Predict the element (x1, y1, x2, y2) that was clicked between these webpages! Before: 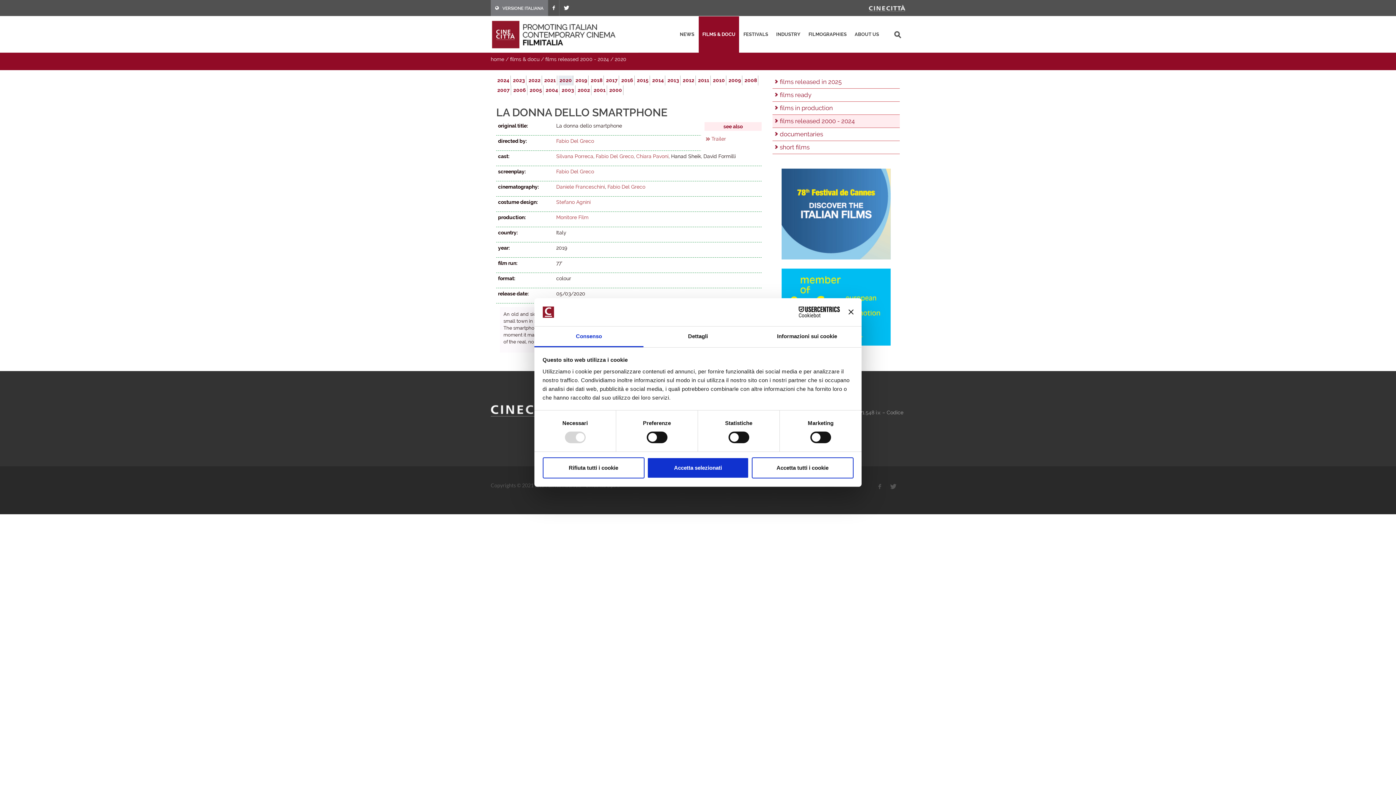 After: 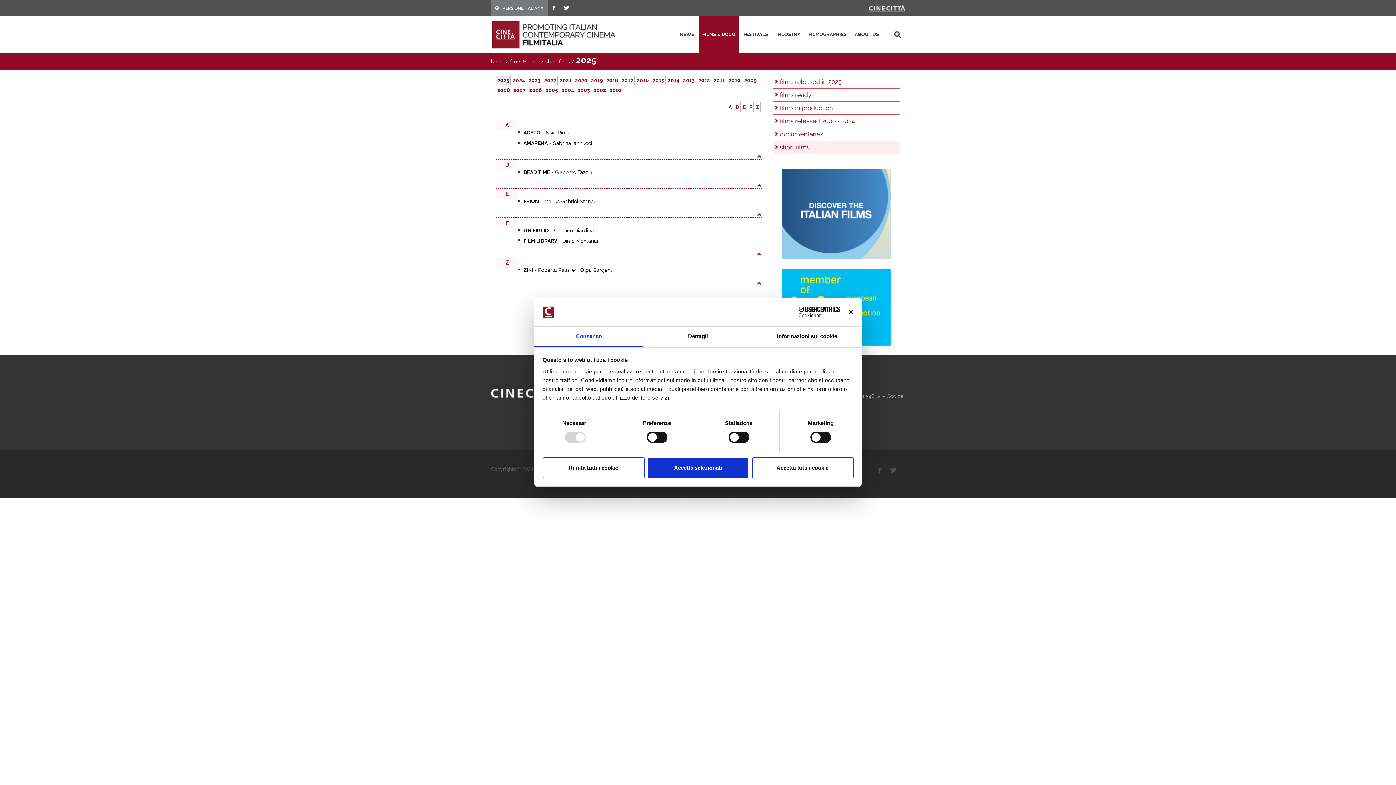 Action: bbox: (772, 141, 900, 153) label: short films